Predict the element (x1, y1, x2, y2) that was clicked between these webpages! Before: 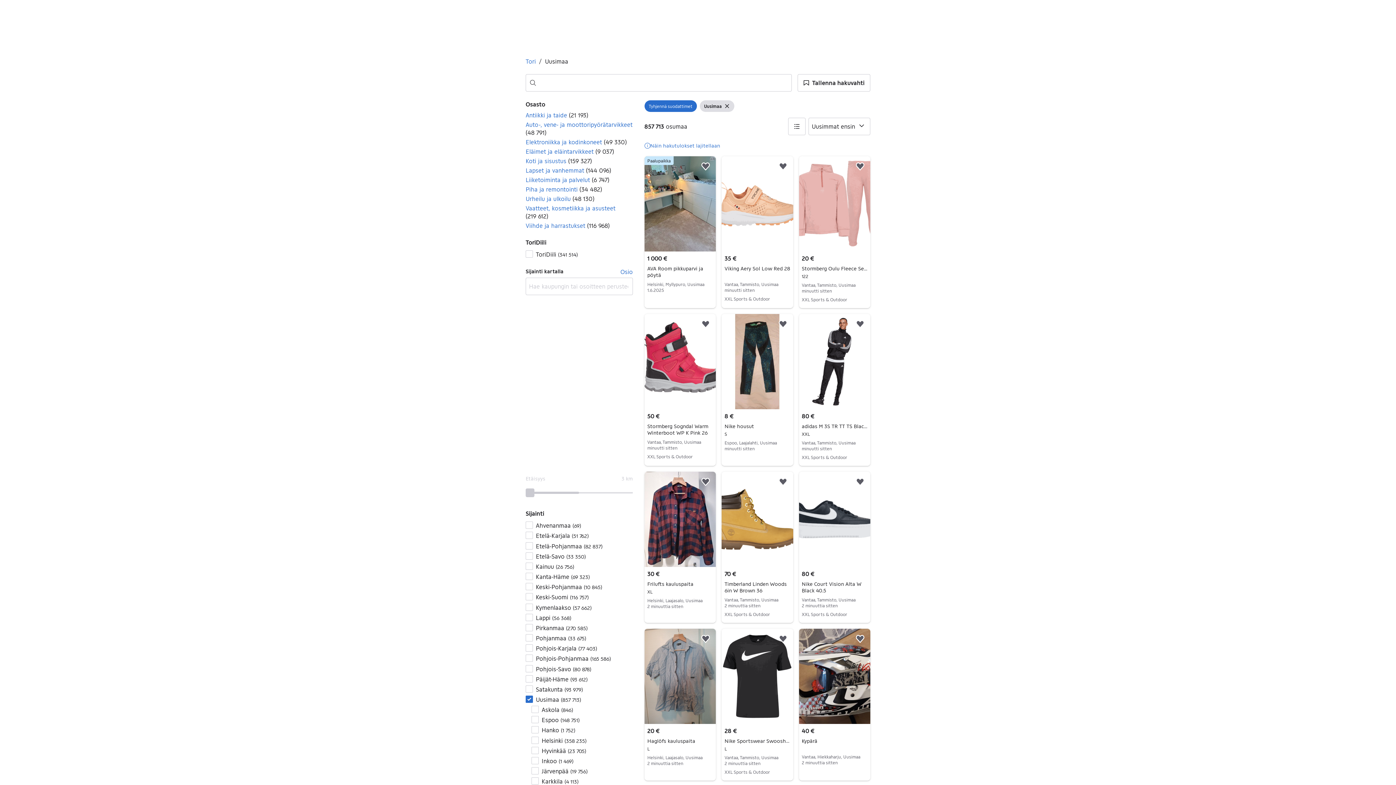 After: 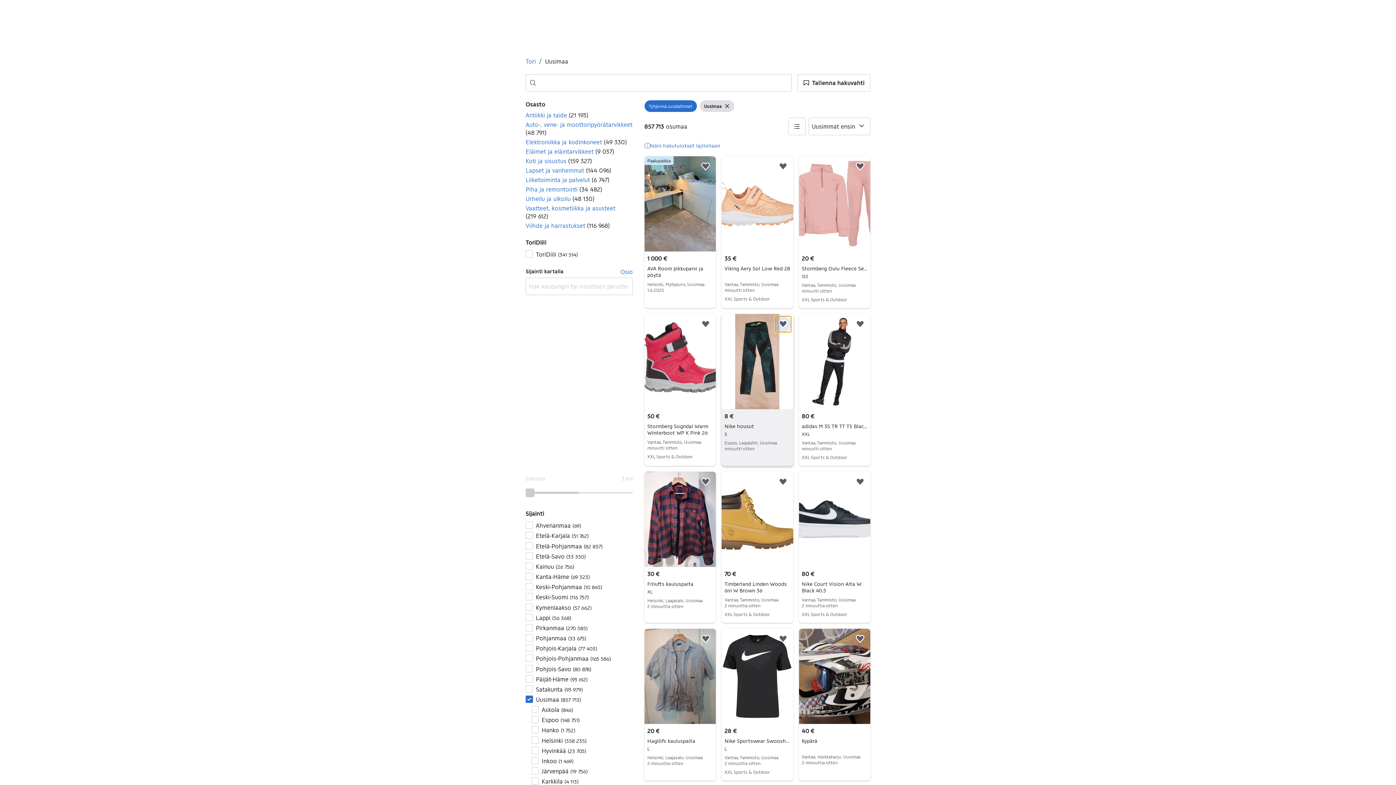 Action: bbox: (775, 316, 791, 332) label: Lisää suosikiksi.